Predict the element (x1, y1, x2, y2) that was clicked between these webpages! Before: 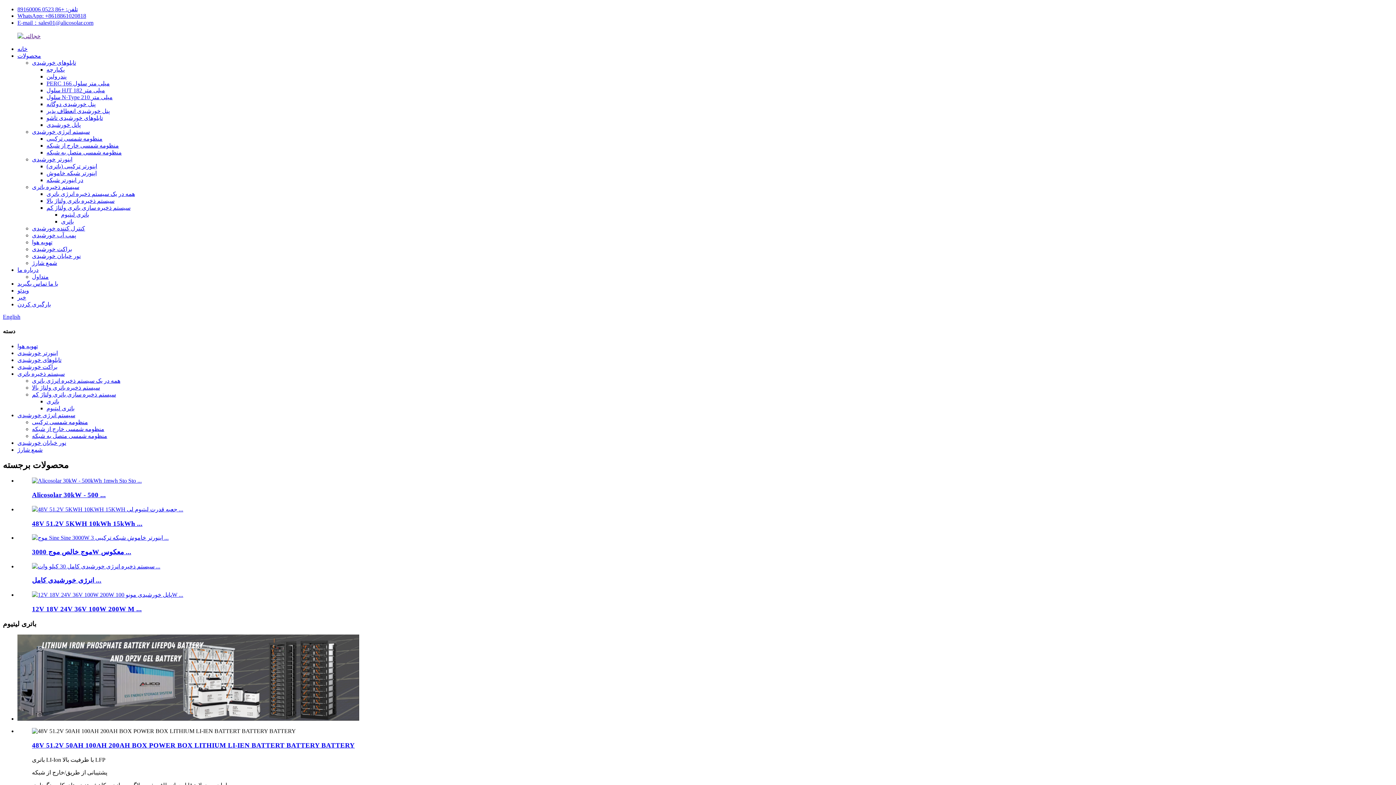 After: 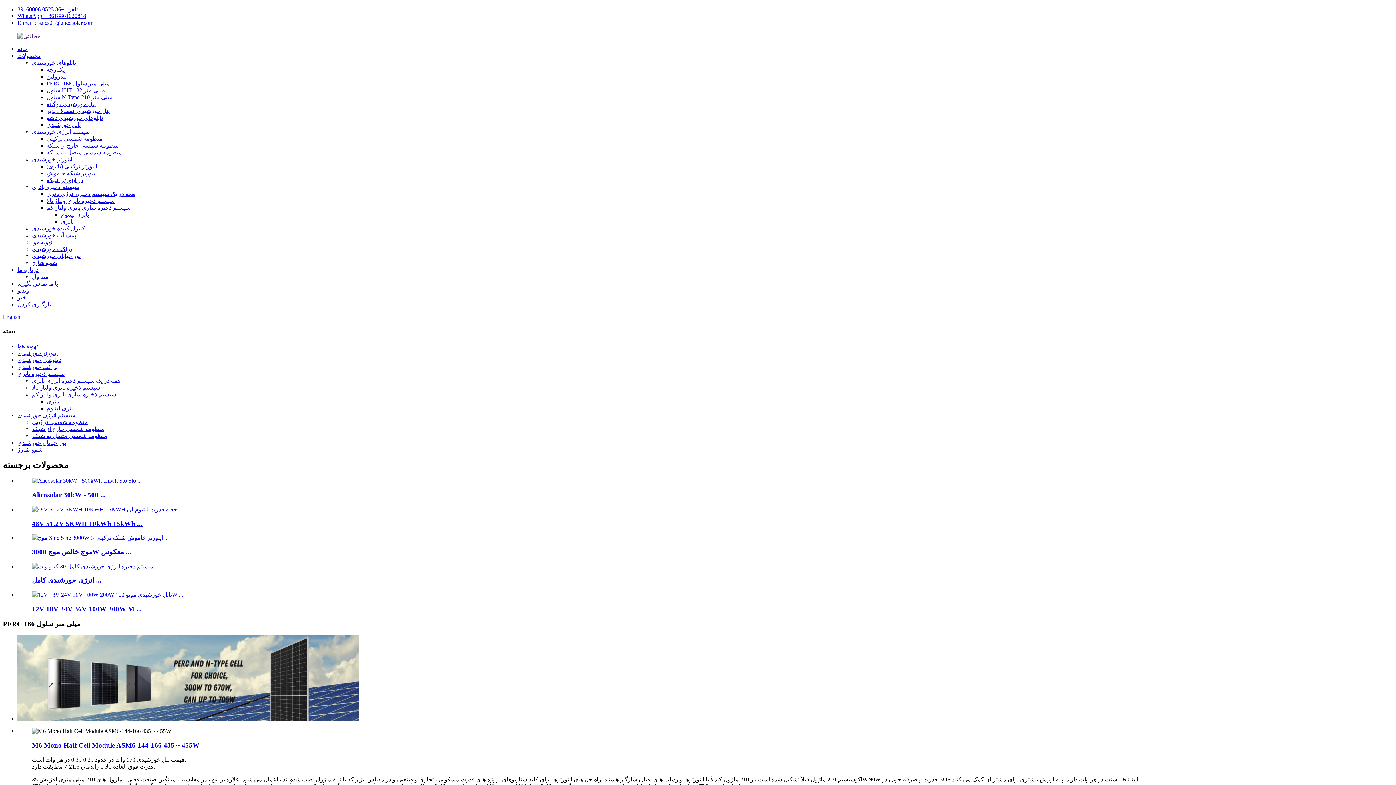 Action: bbox: (46, 80, 109, 86) label: PERC 166 میلی متر سلول